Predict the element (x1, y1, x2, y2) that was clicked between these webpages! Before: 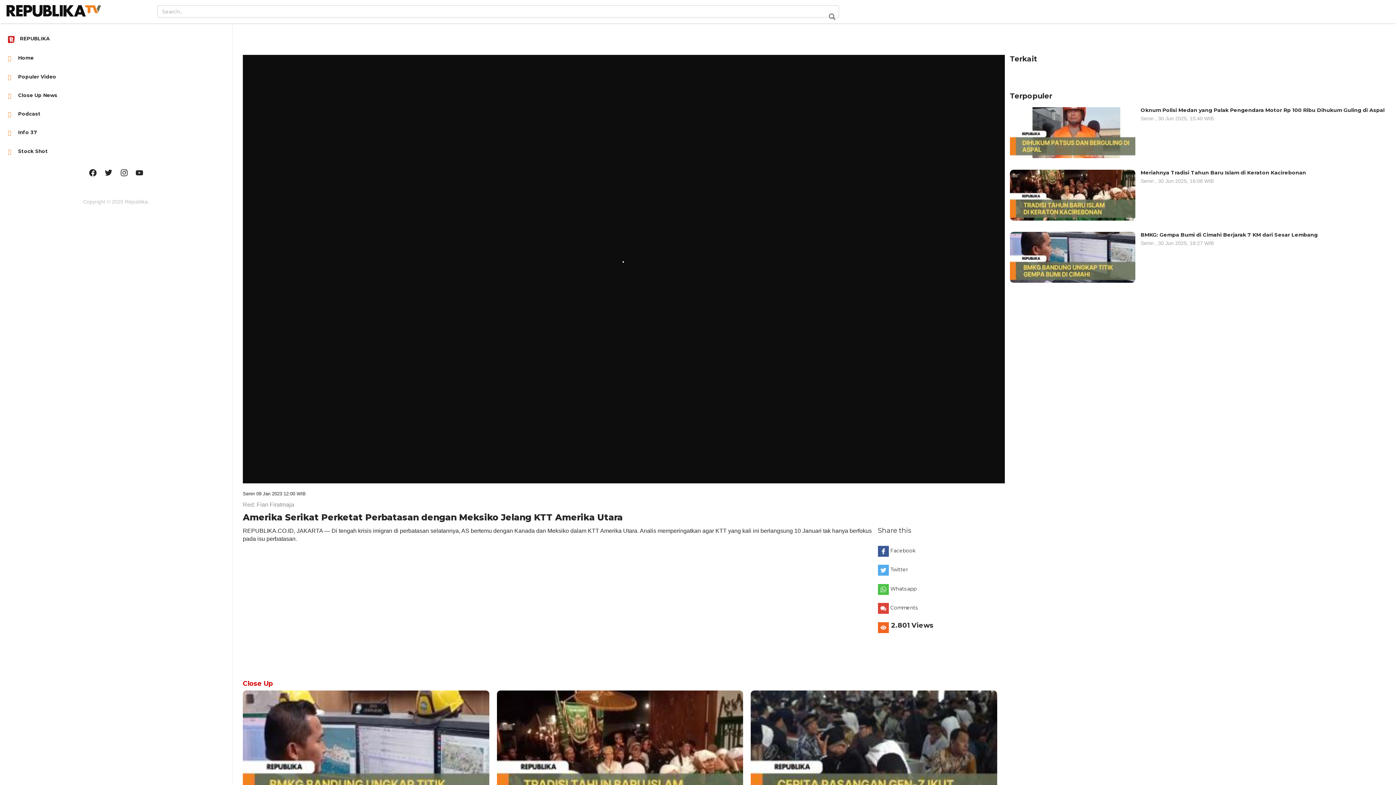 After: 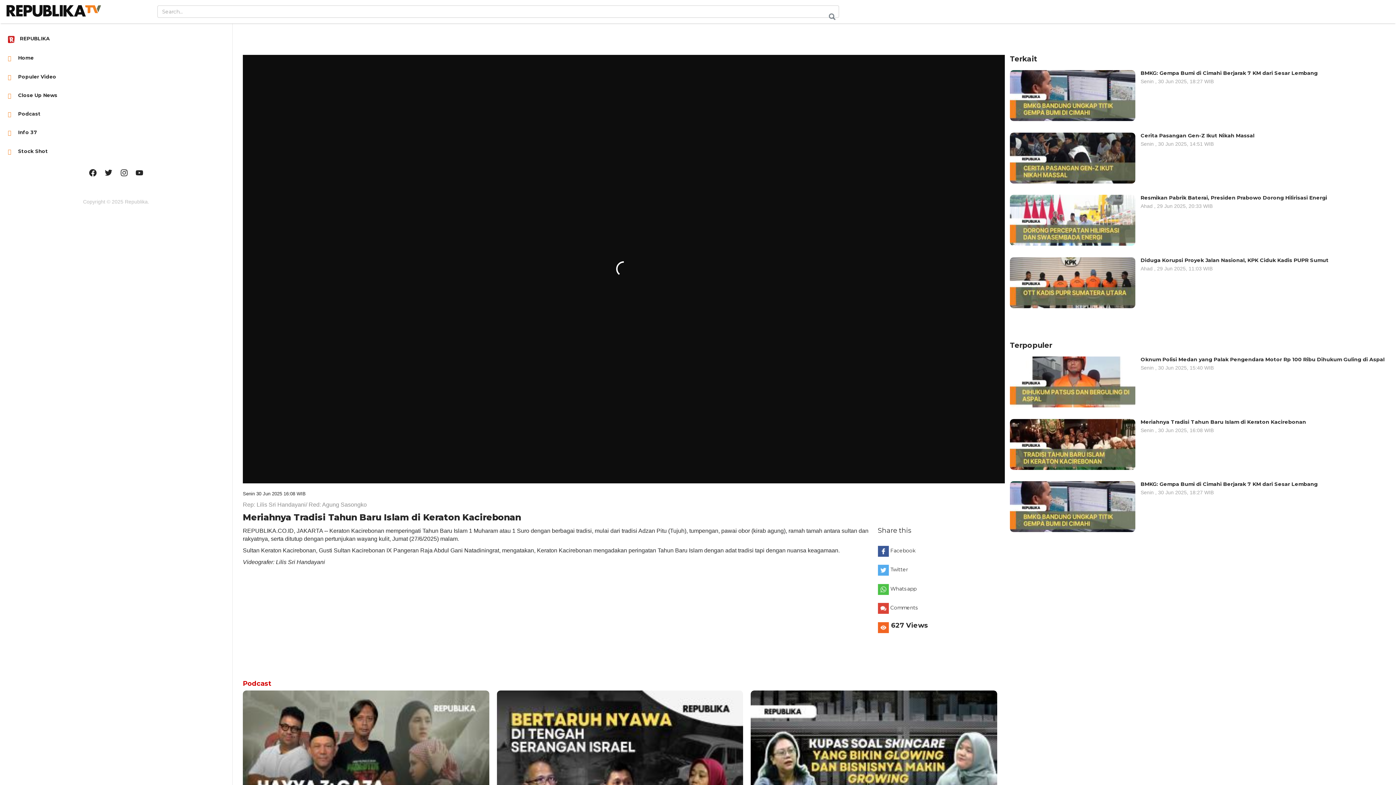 Action: bbox: (496, 690, 743, 838)